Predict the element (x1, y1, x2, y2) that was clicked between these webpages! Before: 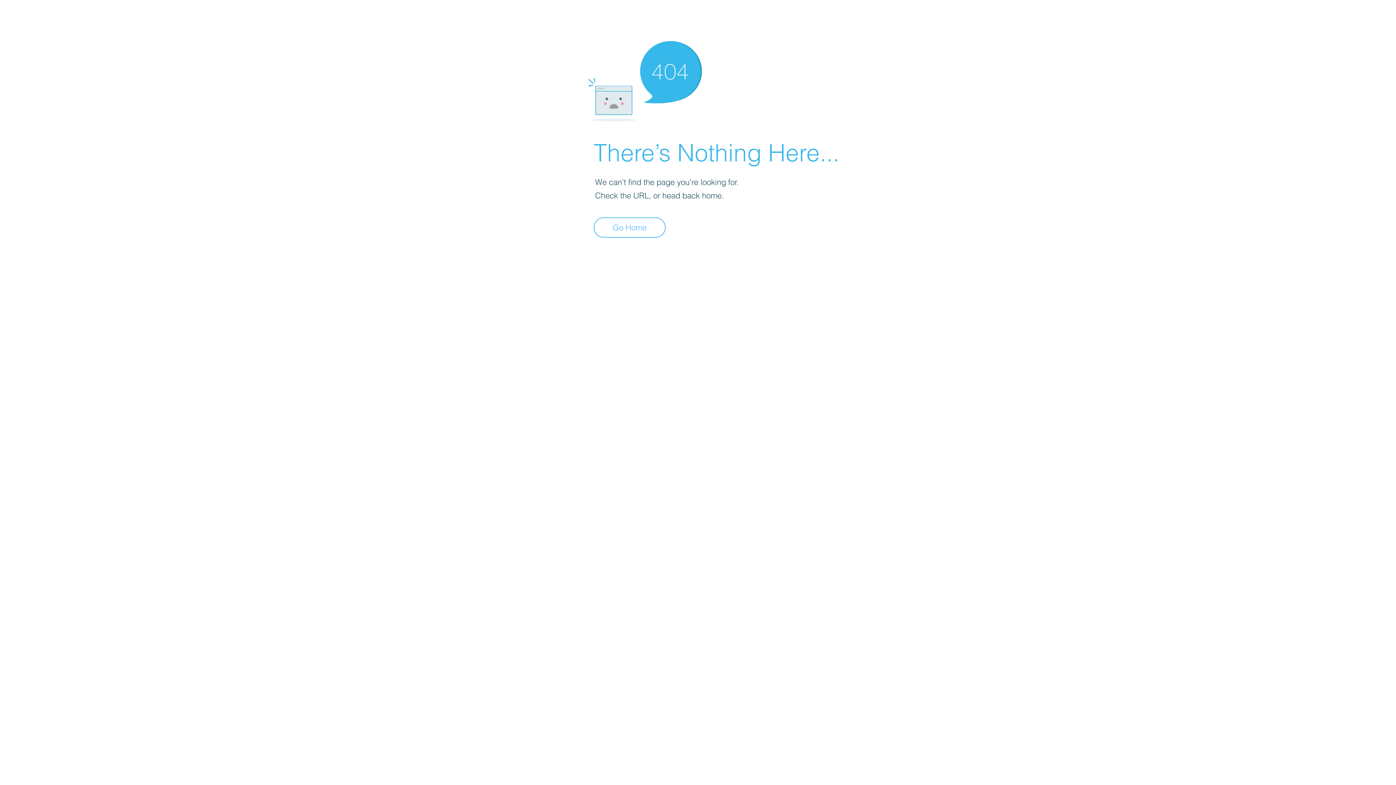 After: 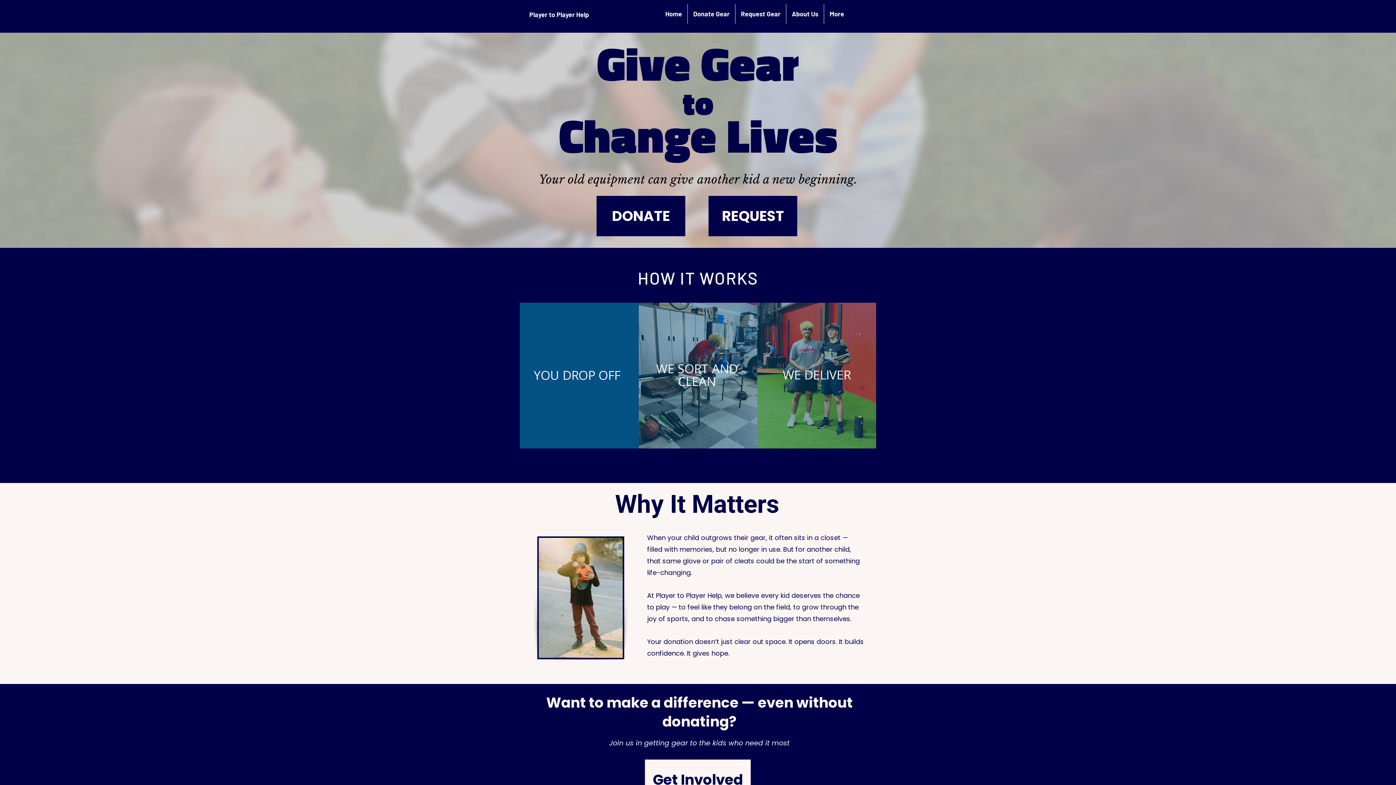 Action: label: Go Home bbox: (593, 217, 665, 237)